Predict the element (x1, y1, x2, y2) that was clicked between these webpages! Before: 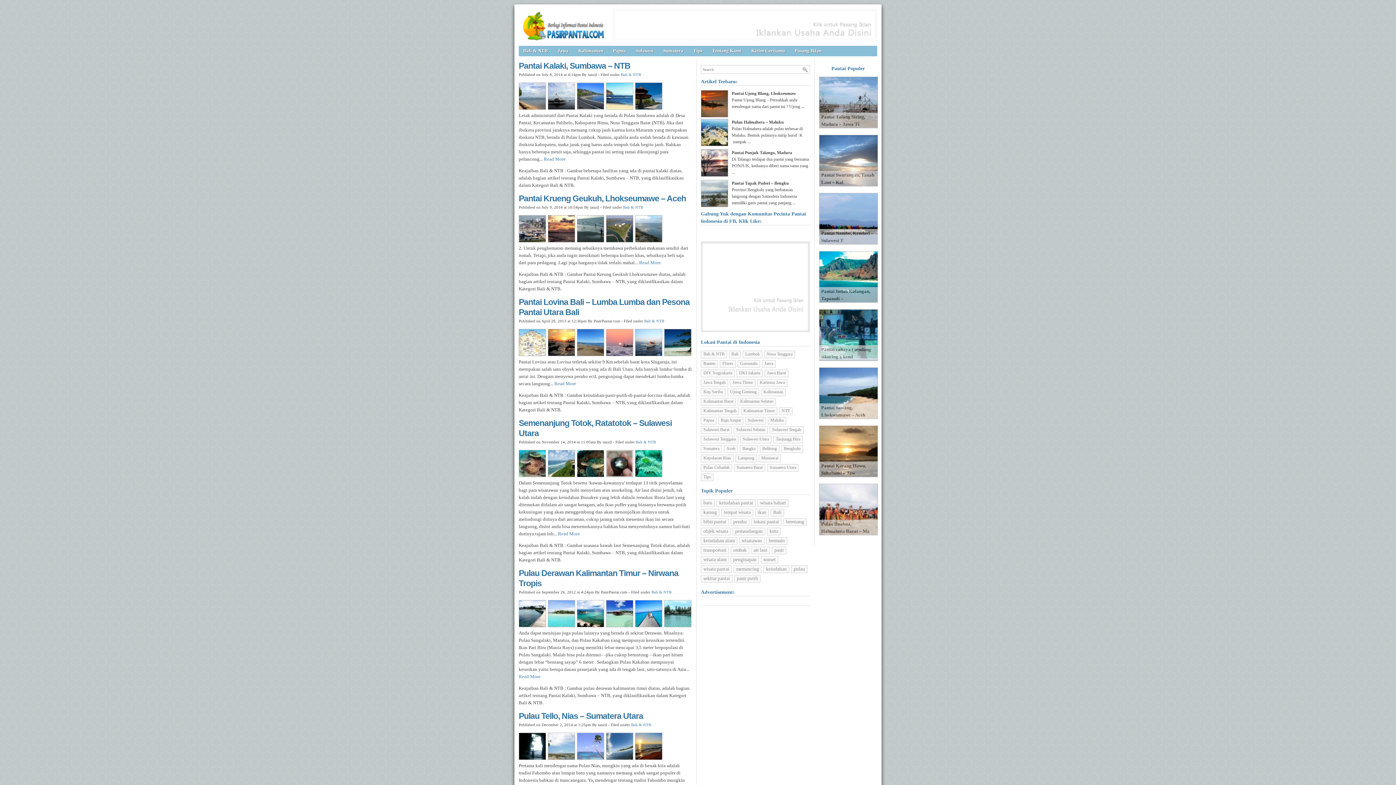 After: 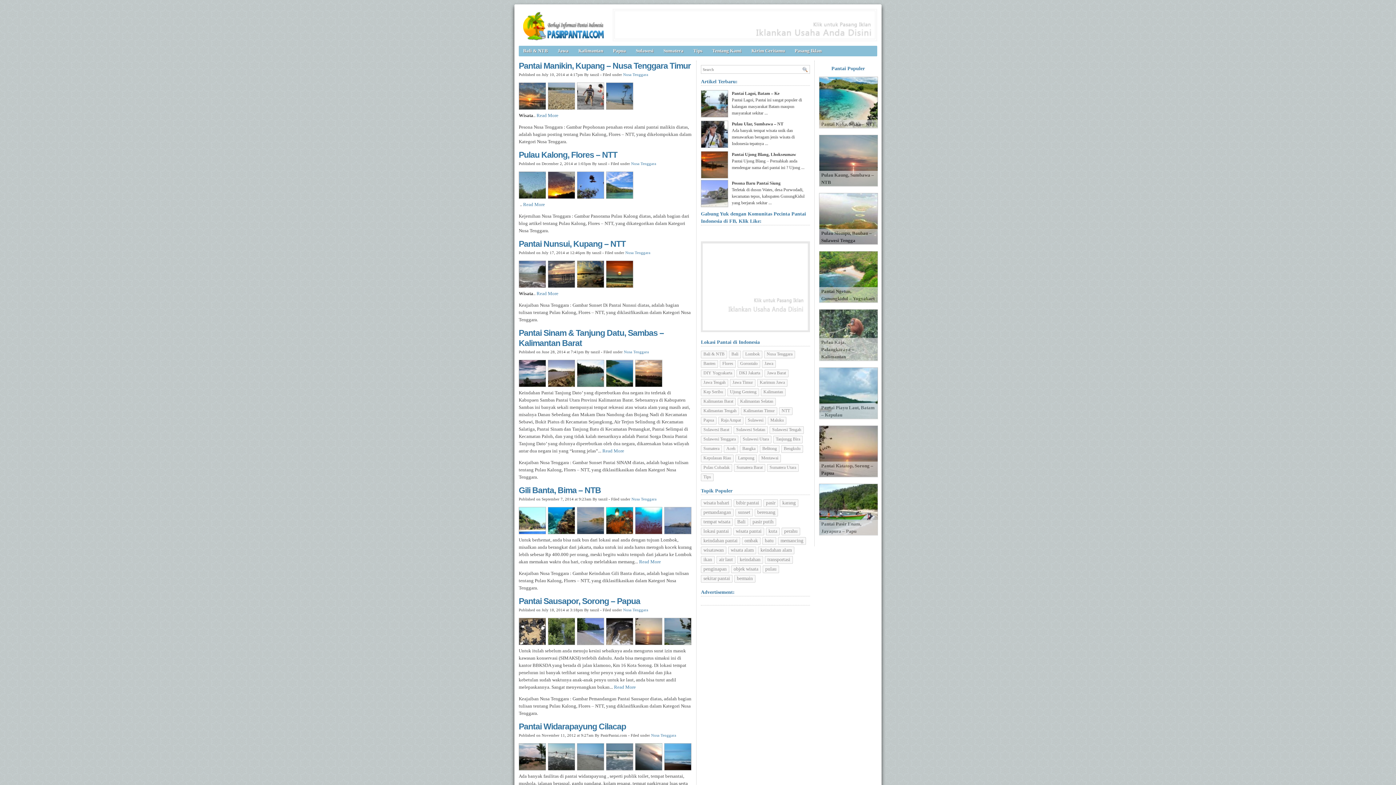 Action: label: Nusa Tenggara bbox: (764, 350, 795, 358)